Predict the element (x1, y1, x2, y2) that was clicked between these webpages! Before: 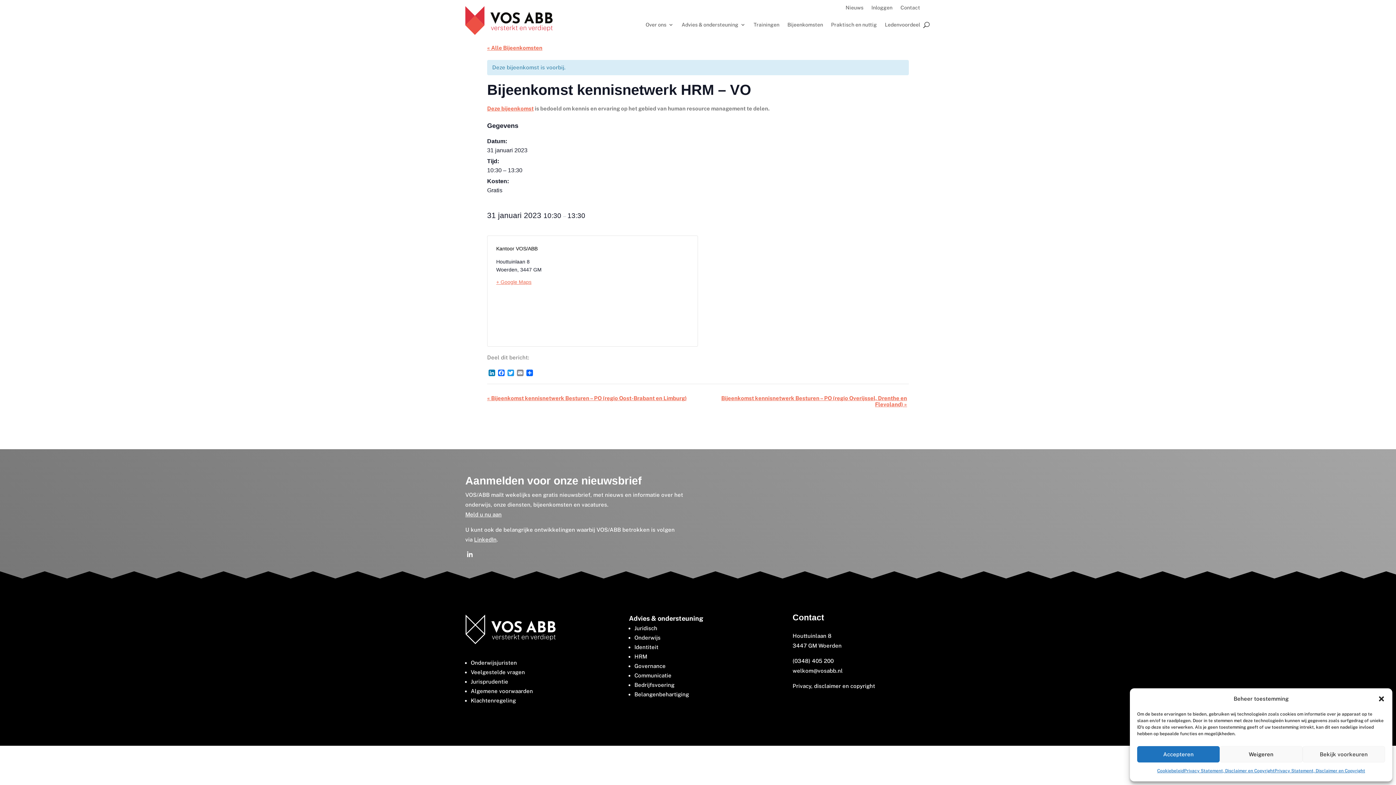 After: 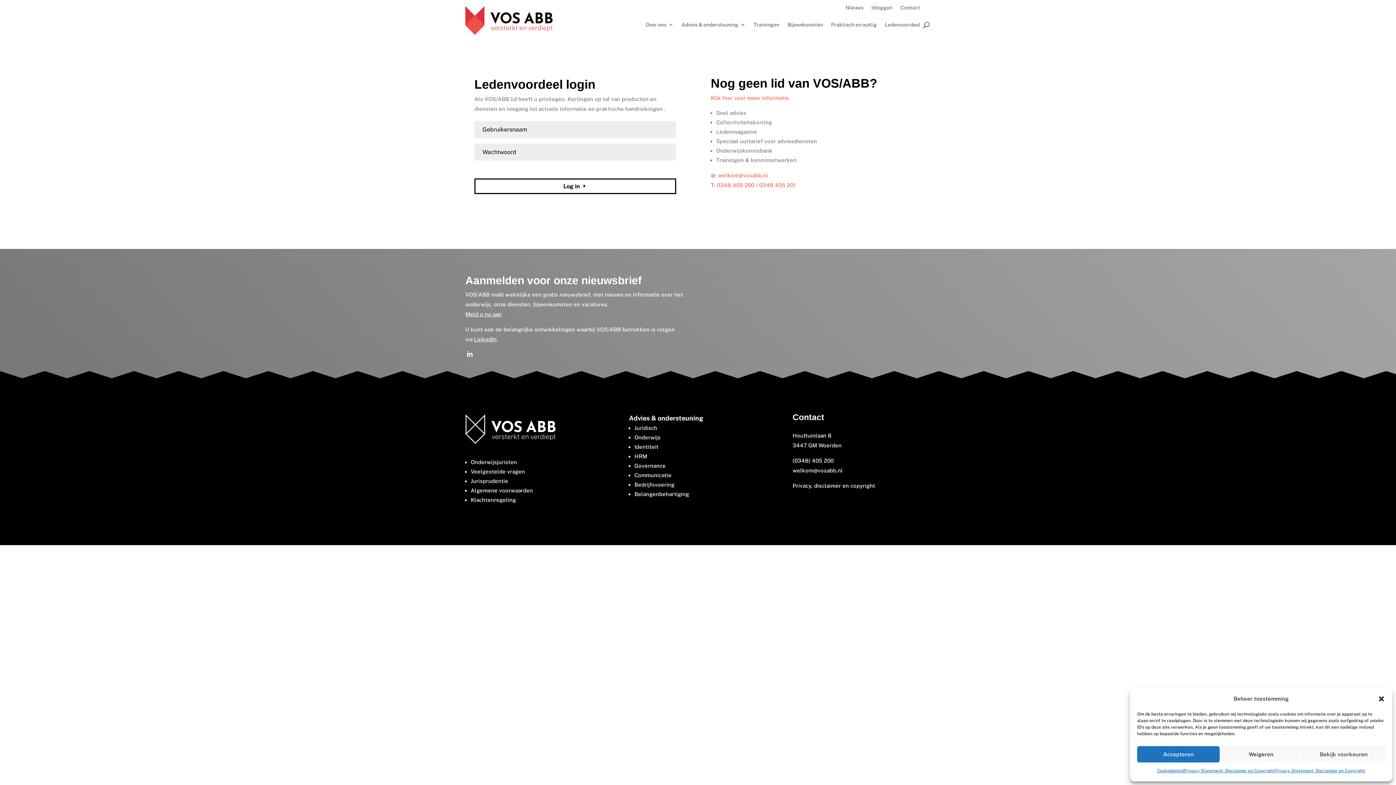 Action: bbox: (470, 678, 508, 684) label: Jurisprudentie